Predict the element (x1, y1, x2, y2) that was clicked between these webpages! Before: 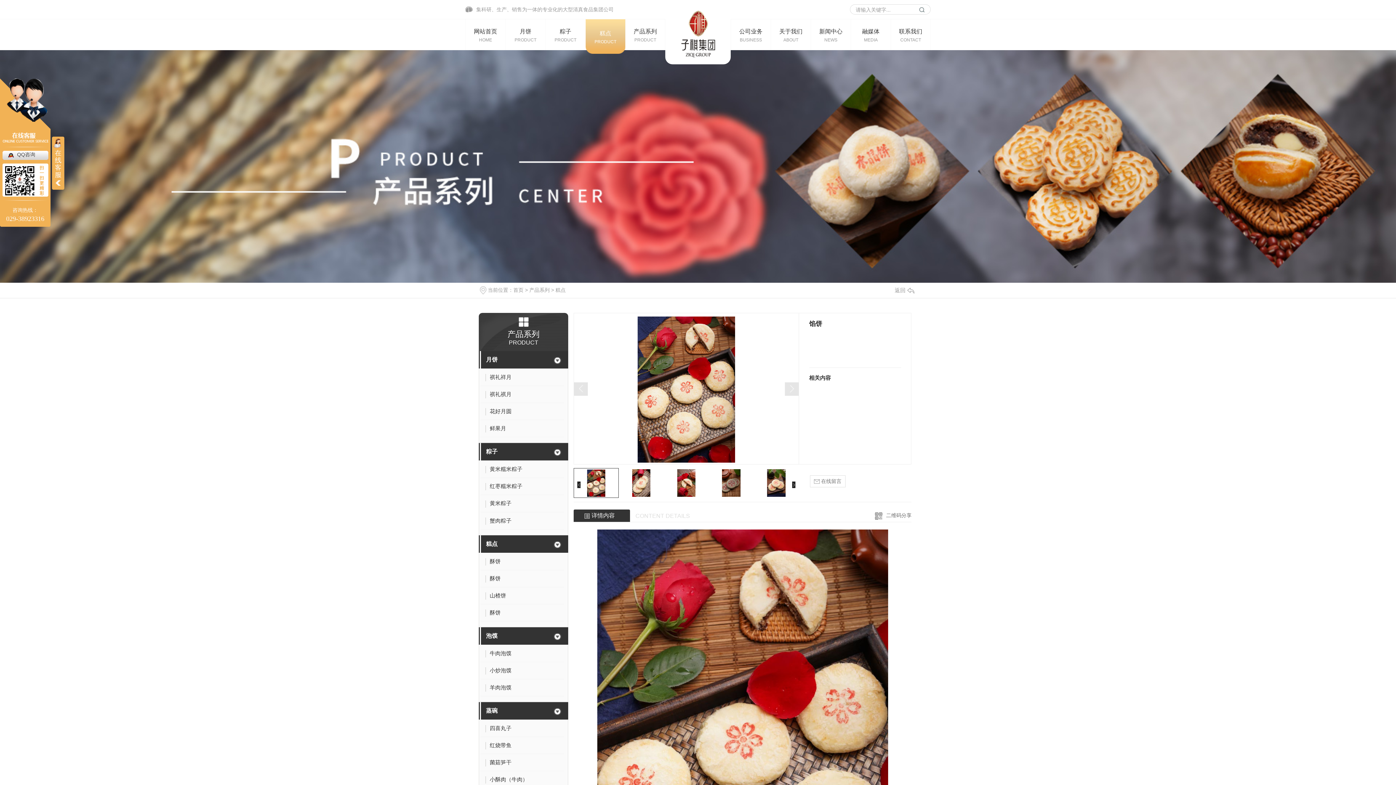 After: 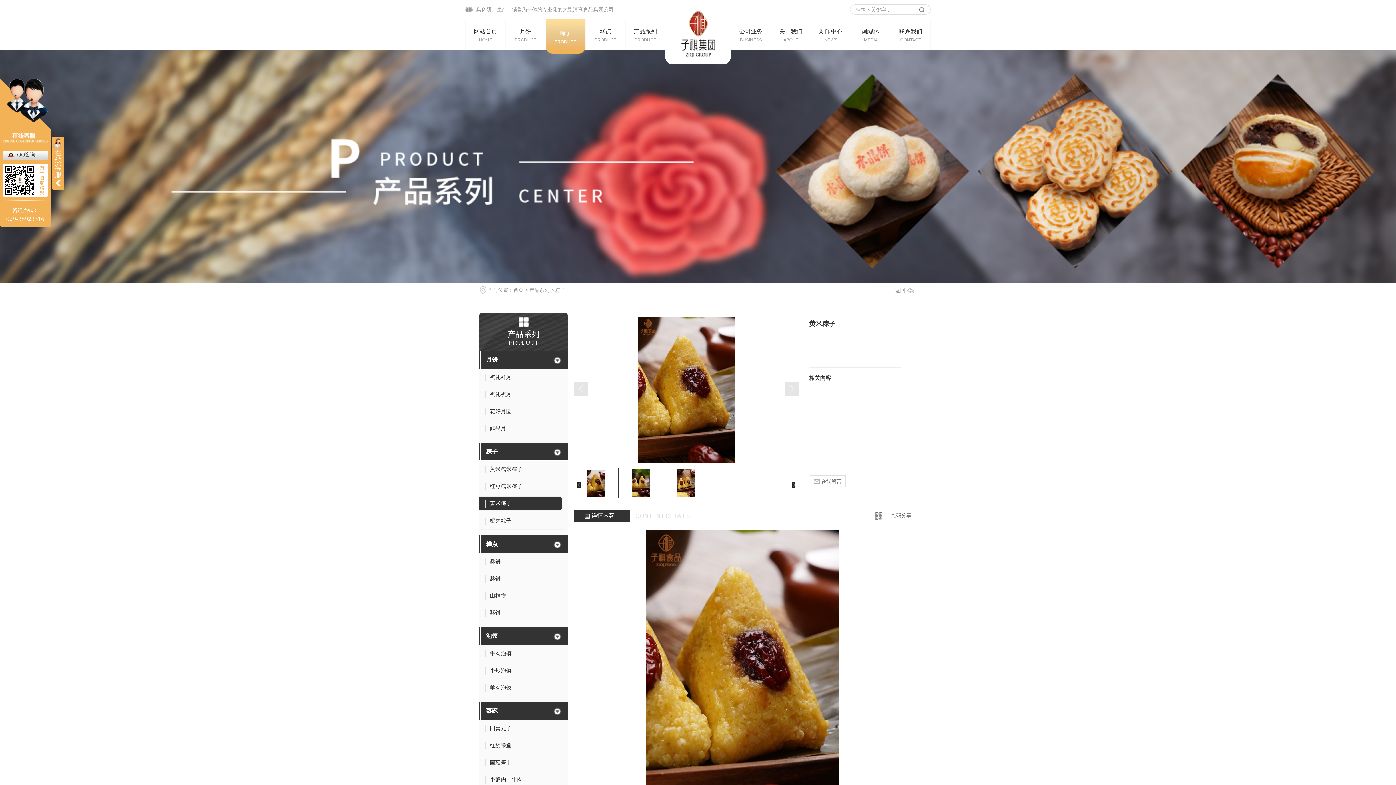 Action: bbox: (481, 497, 564, 512) label: 黄米粽子